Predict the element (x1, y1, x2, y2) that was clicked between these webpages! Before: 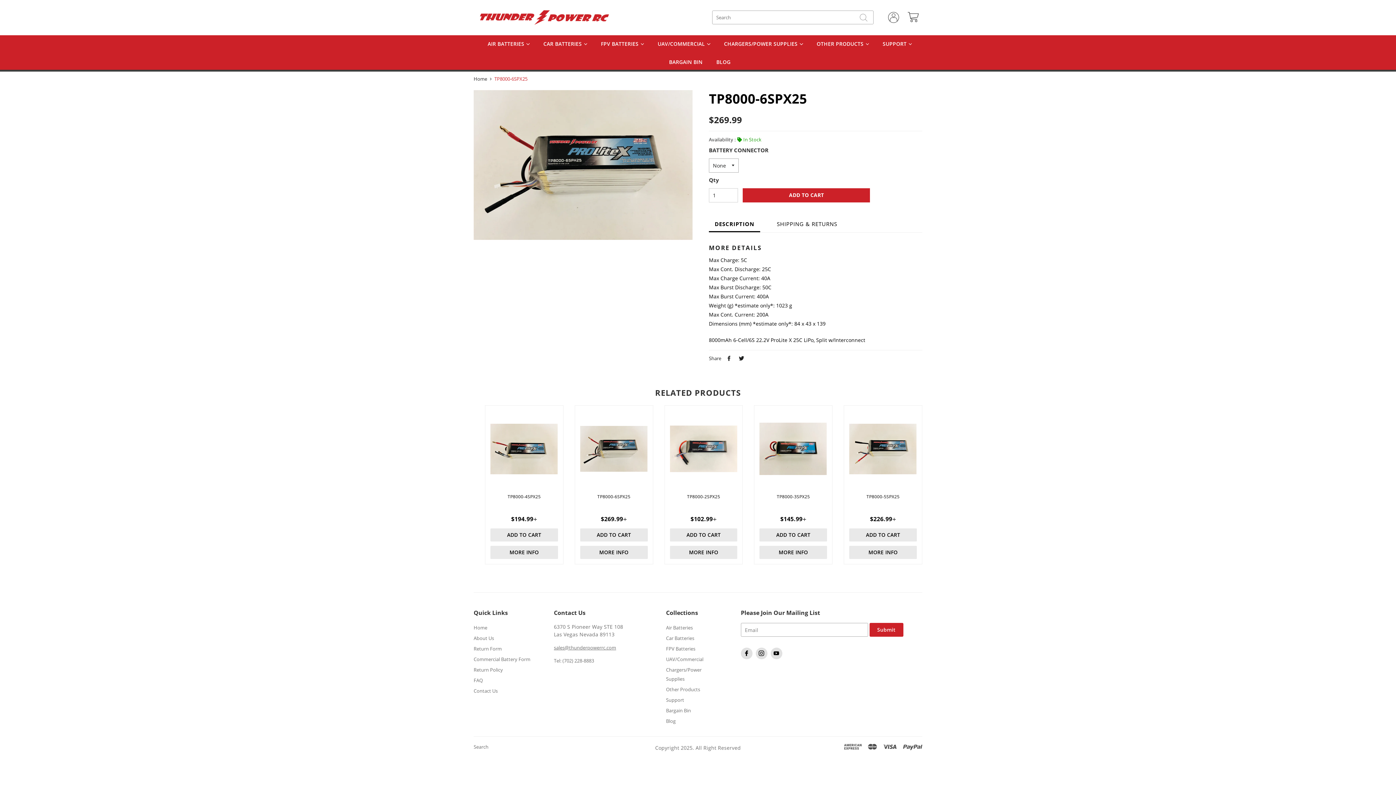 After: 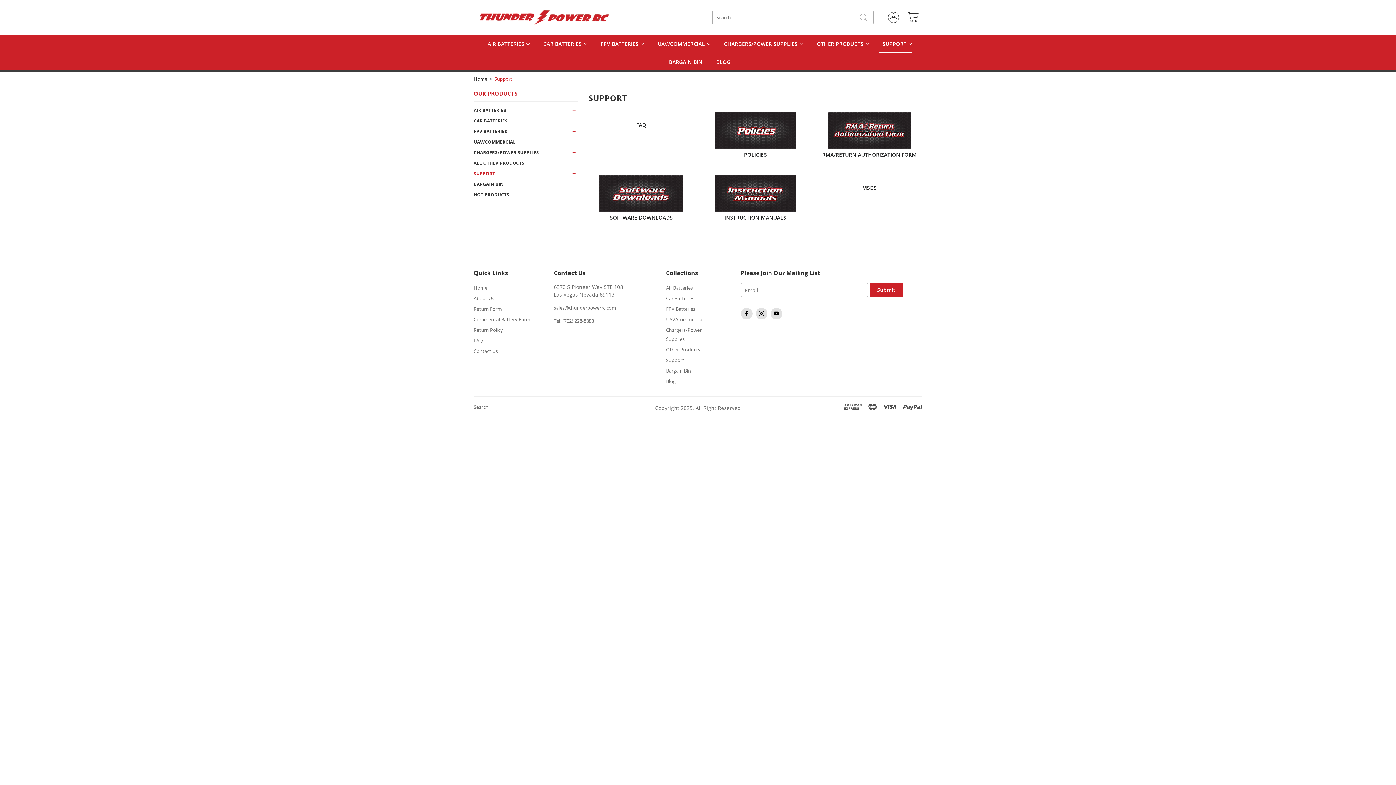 Action: label: SUPPORT  bbox: (879, 35, 912, 53)